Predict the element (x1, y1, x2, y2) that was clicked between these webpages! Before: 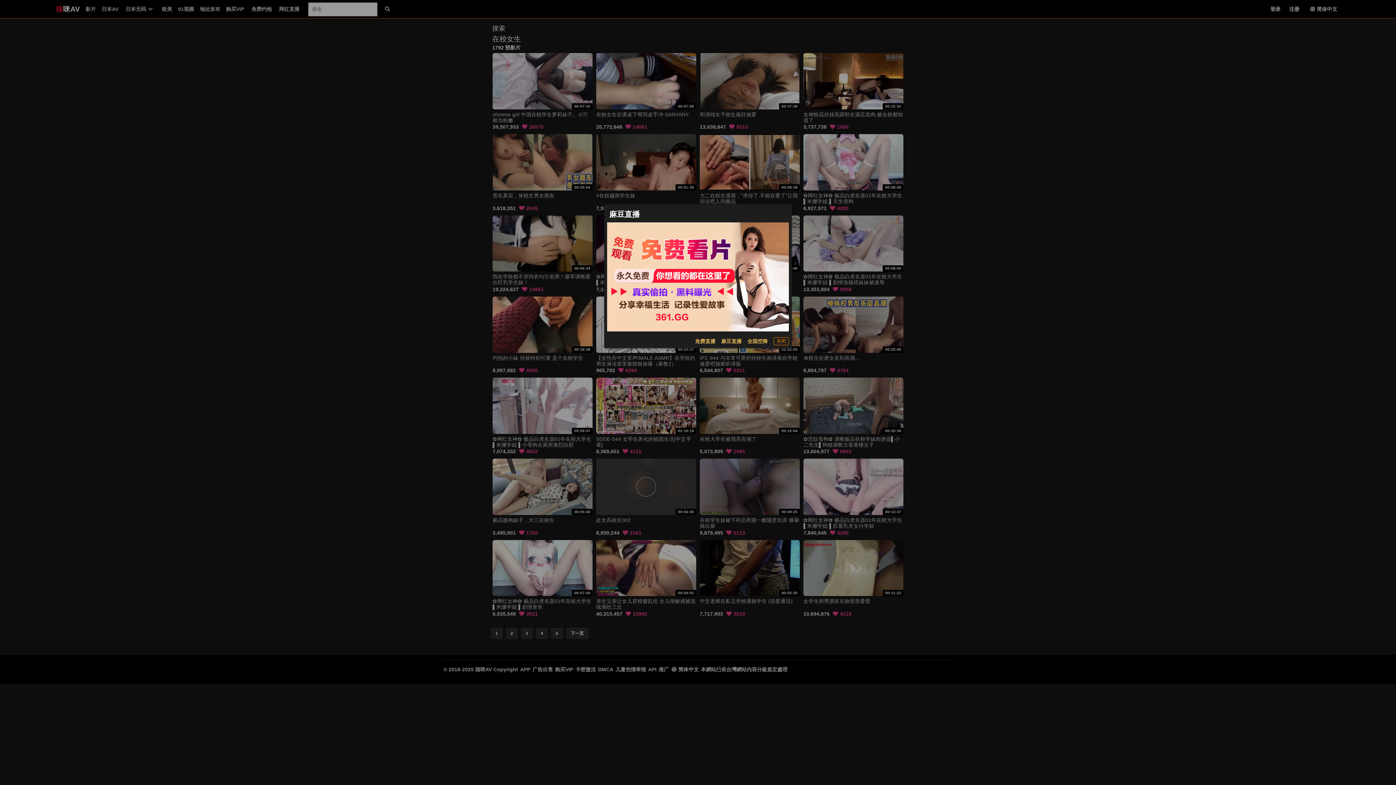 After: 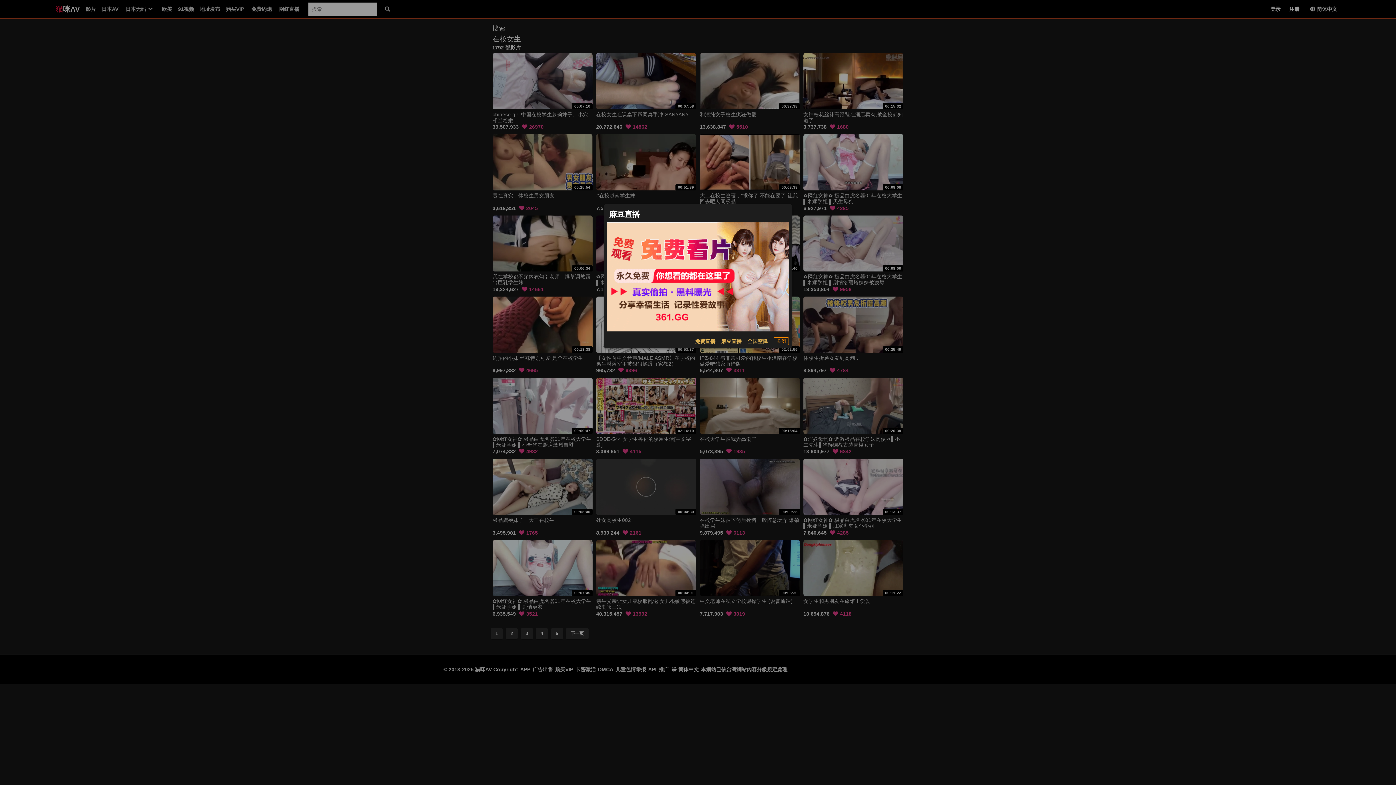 Action: bbox: (747, 337, 768, 345) label: 全国空降